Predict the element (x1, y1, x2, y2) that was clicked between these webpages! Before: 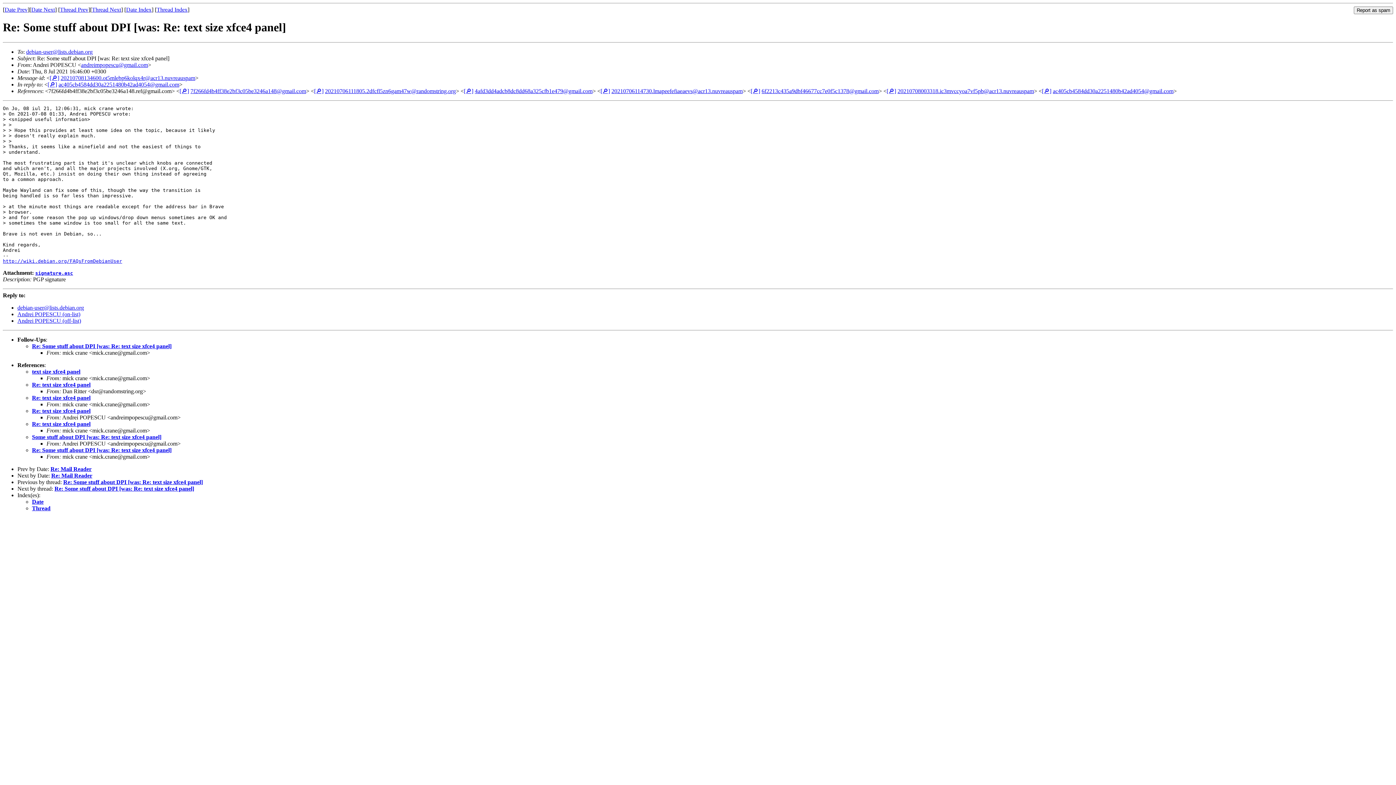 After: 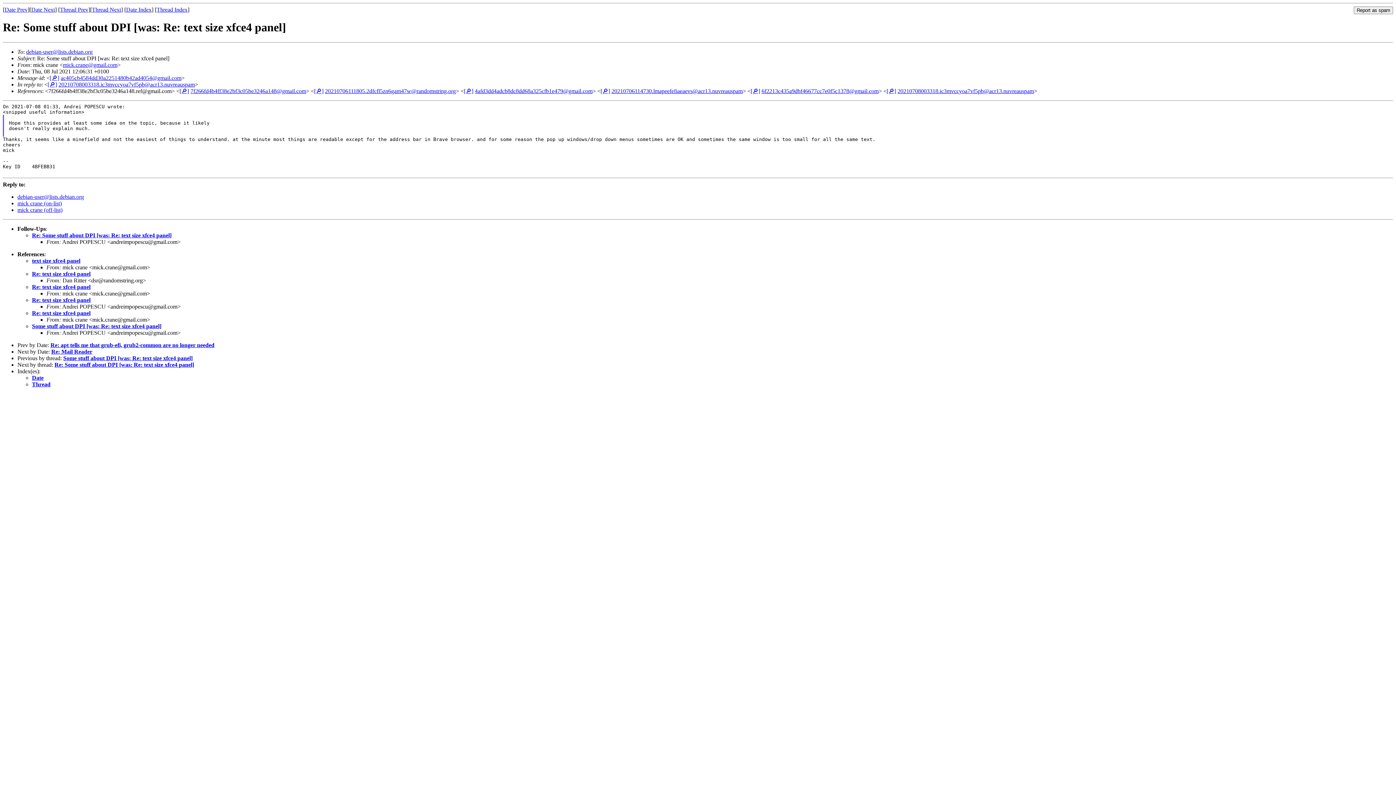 Action: label: ac405cb4584dd30a2251480b42ad4054@gmail.com bbox: (1053, 87, 1173, 94)